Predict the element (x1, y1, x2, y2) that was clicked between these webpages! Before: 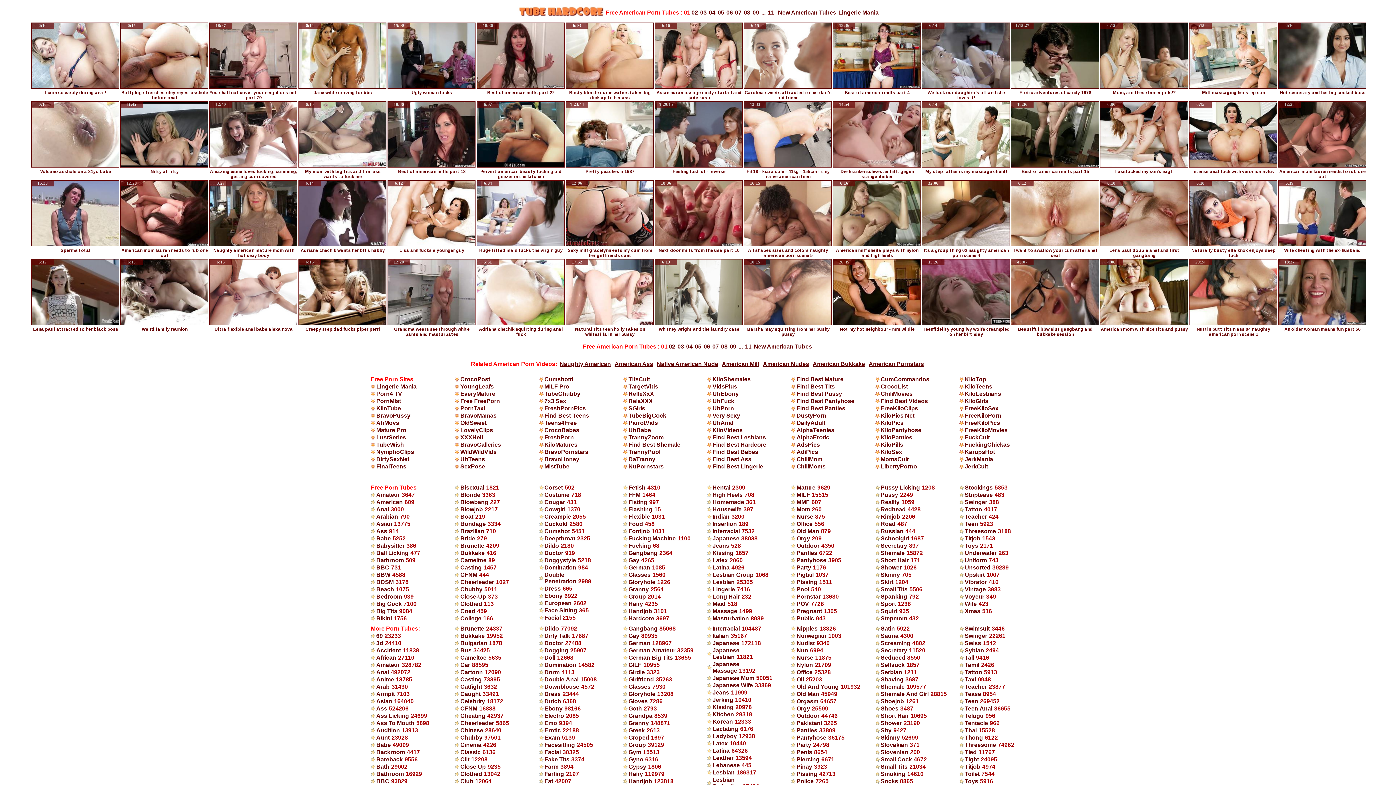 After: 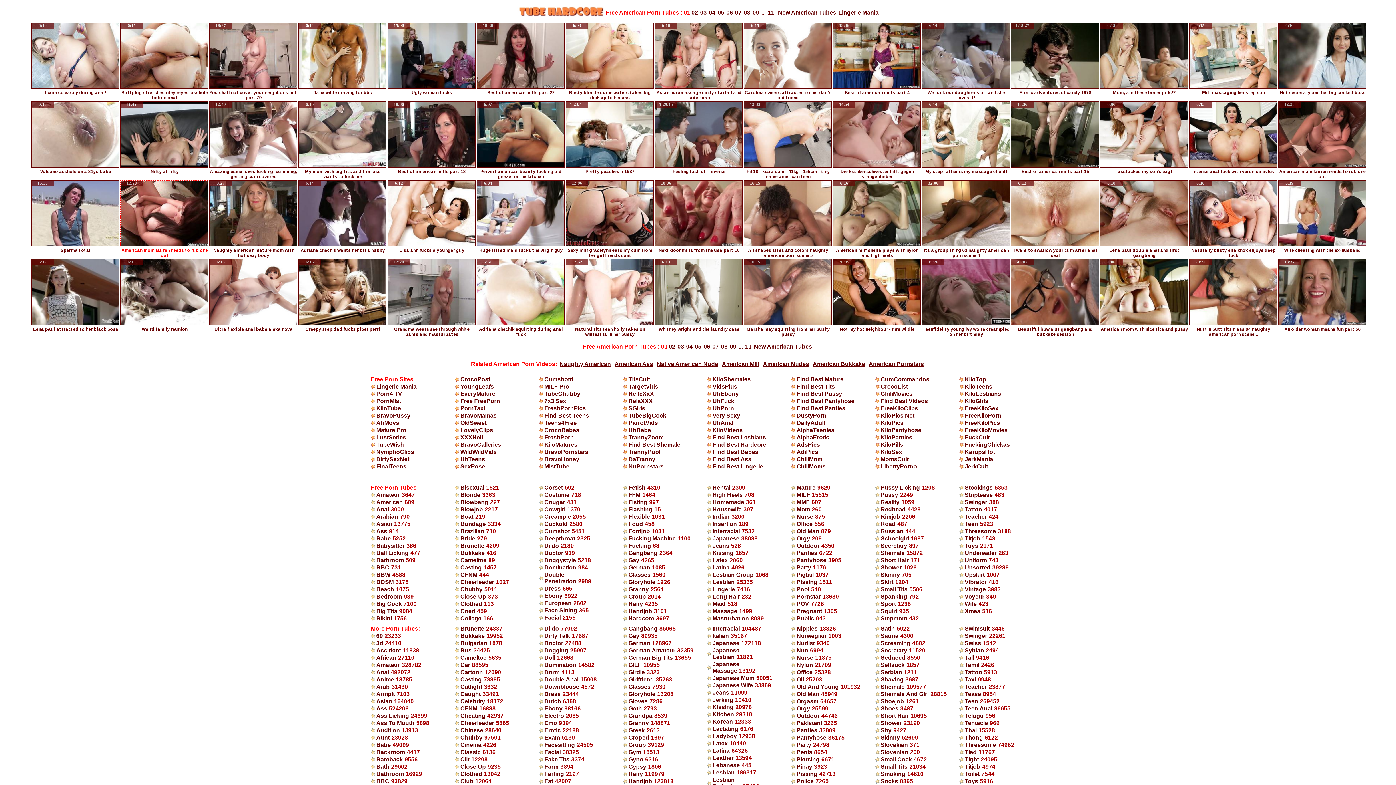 Action: label: American mom lauren needs to rub one out bbox: (120, 242, 208, 258)